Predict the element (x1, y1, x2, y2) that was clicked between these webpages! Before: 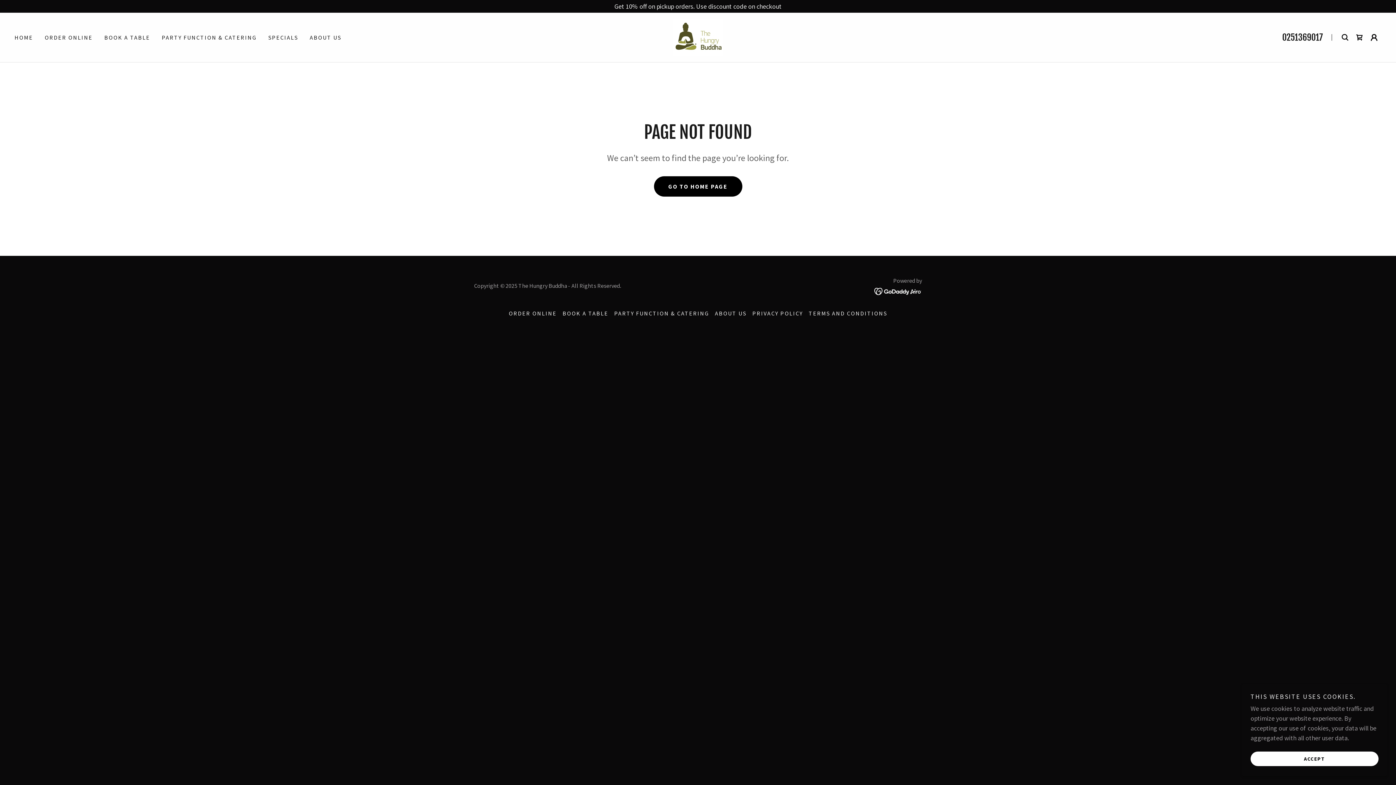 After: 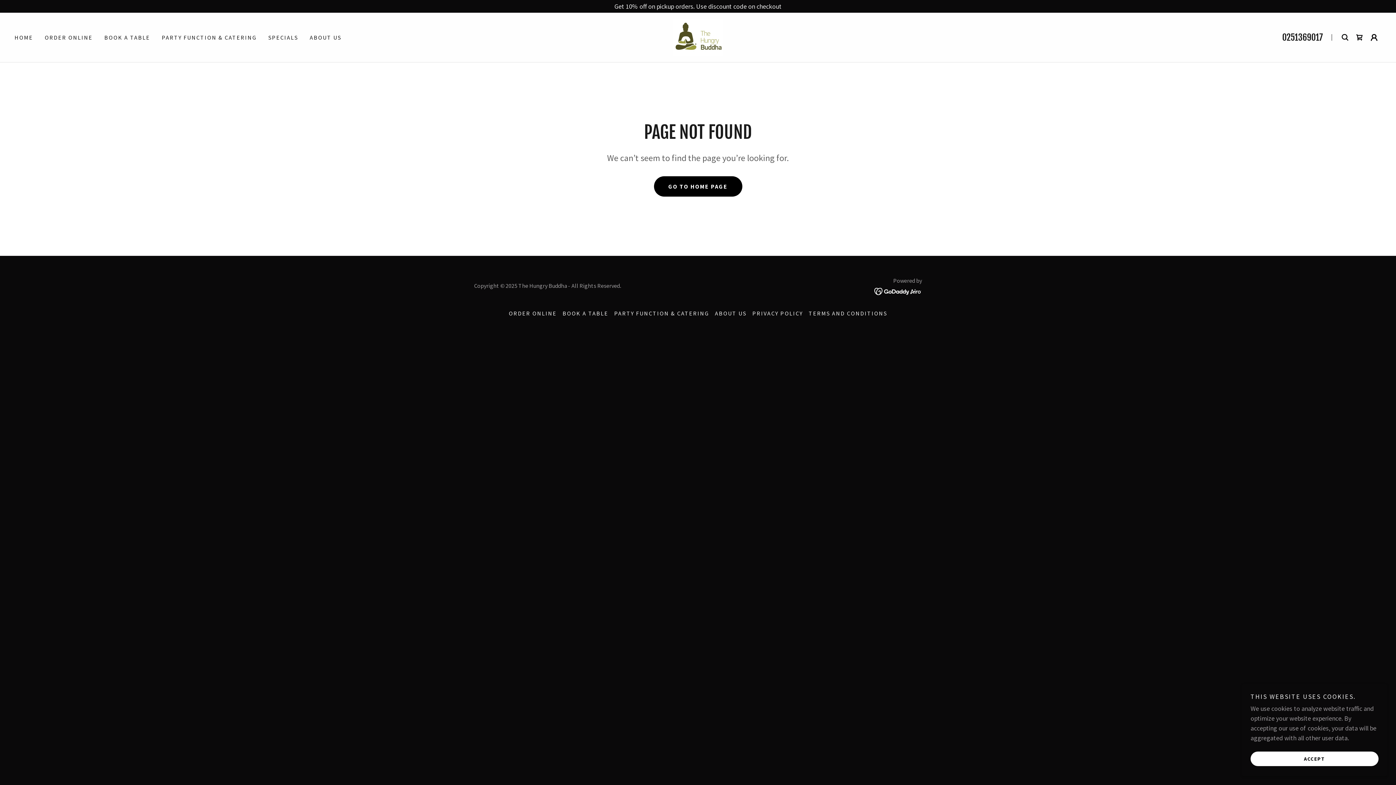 Action: label: 0251369017 bbox: (1282, 32, 1323, 42)